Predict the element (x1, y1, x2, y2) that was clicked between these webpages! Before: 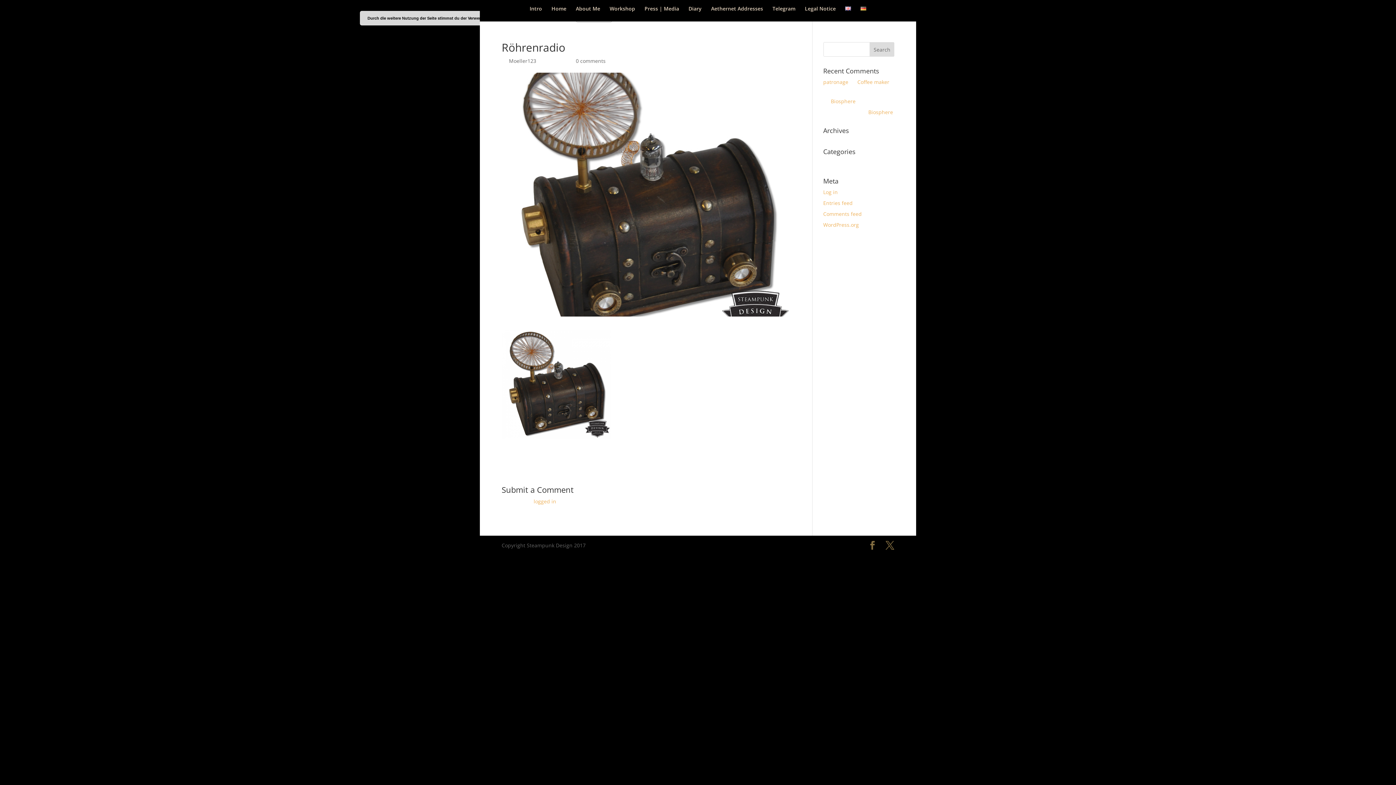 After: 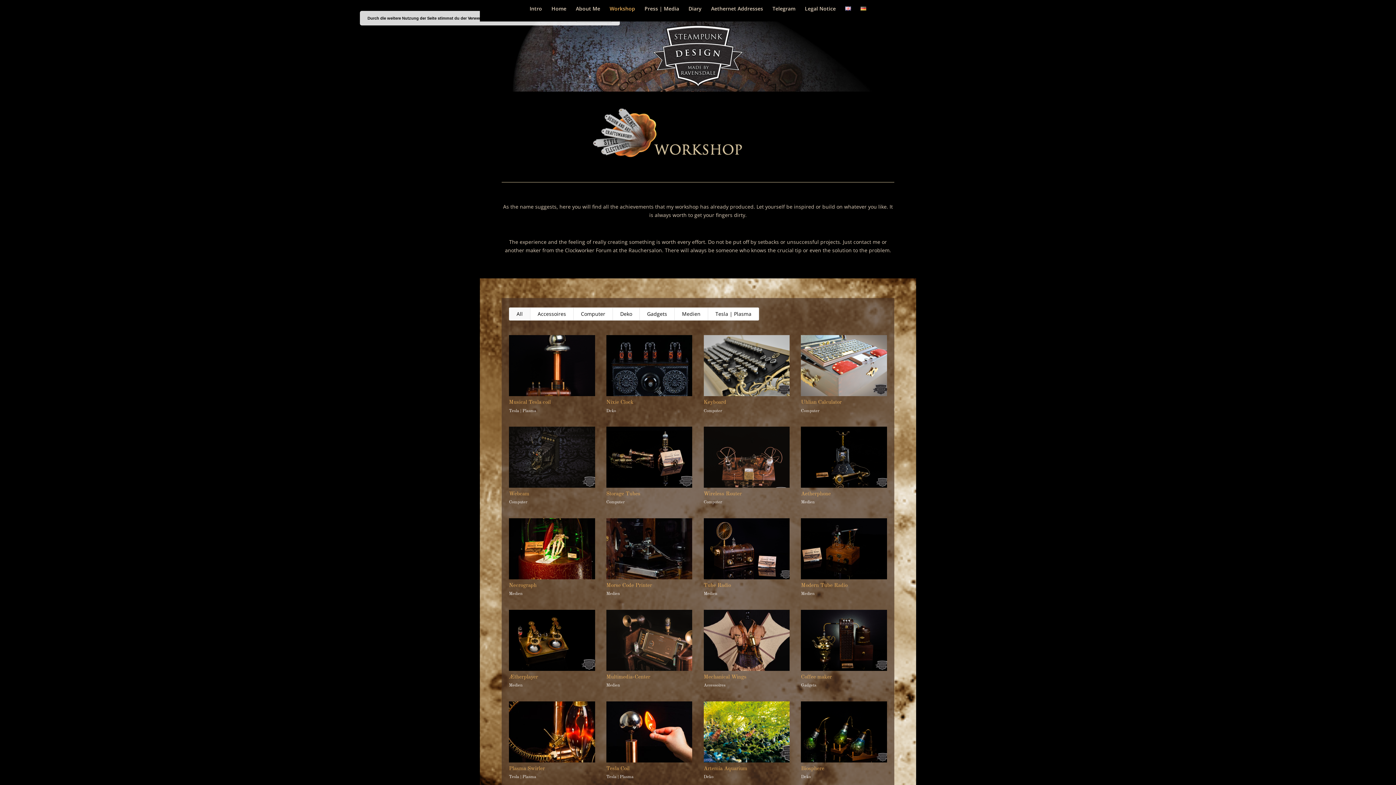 Action: bbox: (609, 6, 635, 21) label: Workshop